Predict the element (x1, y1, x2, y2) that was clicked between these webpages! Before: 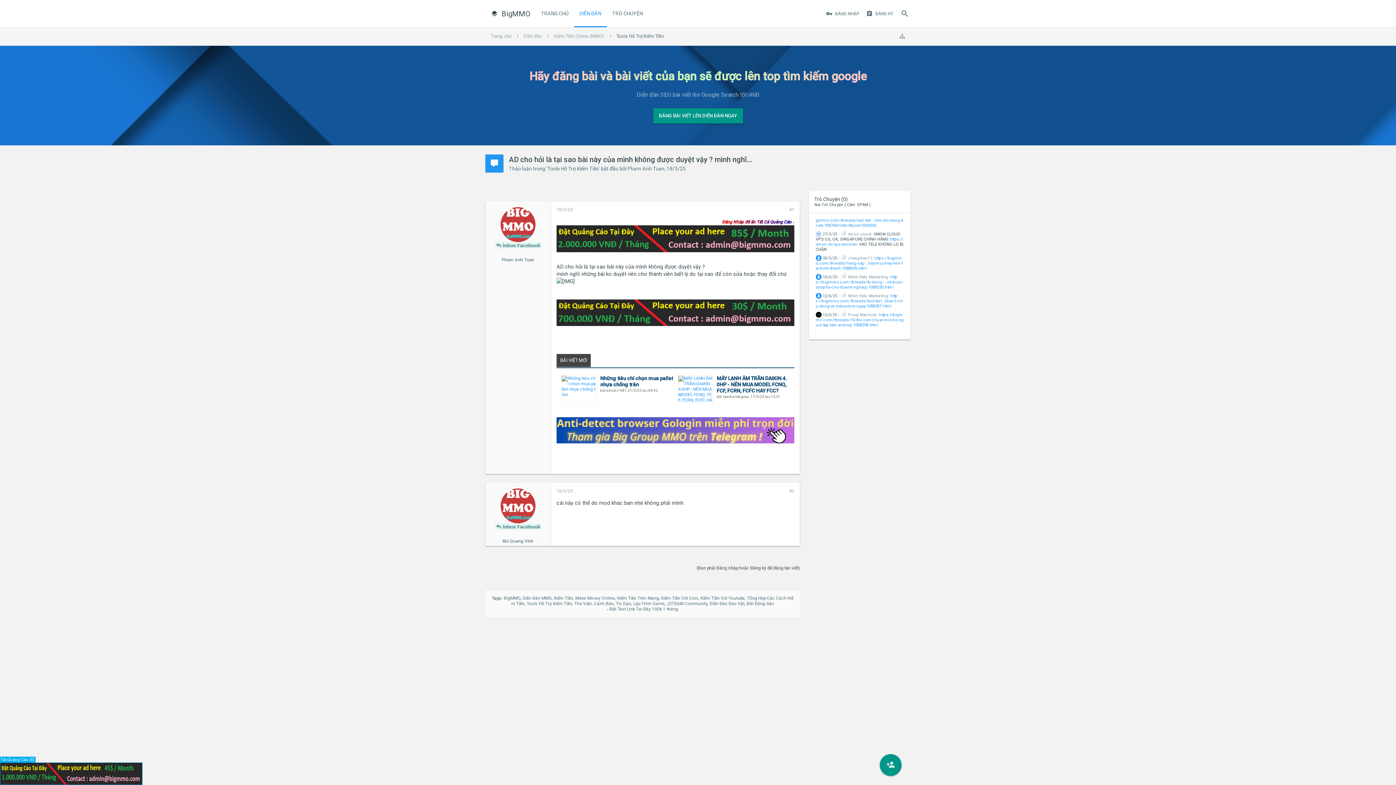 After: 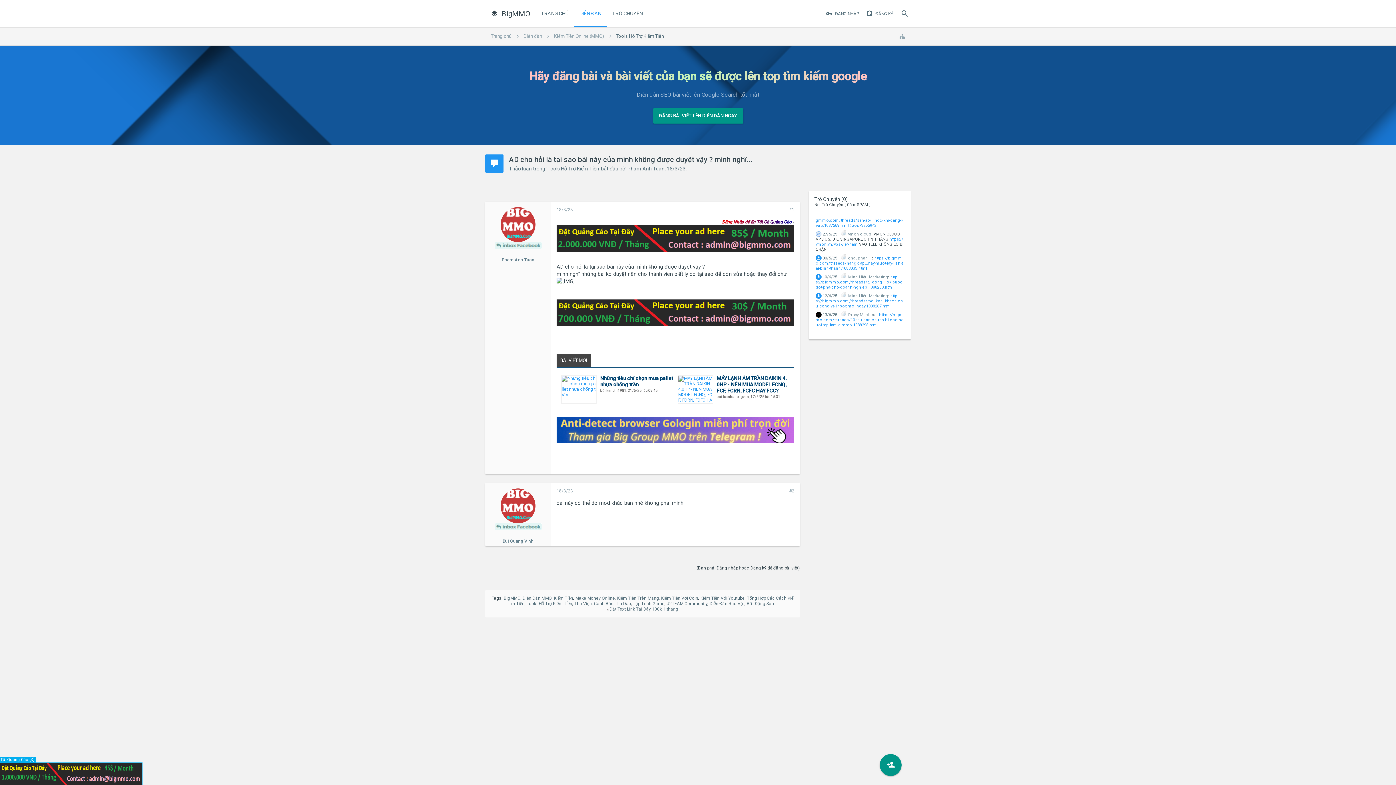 Action: bbox: (494, 538, 541, 544) label: Bùi Quang Vinh